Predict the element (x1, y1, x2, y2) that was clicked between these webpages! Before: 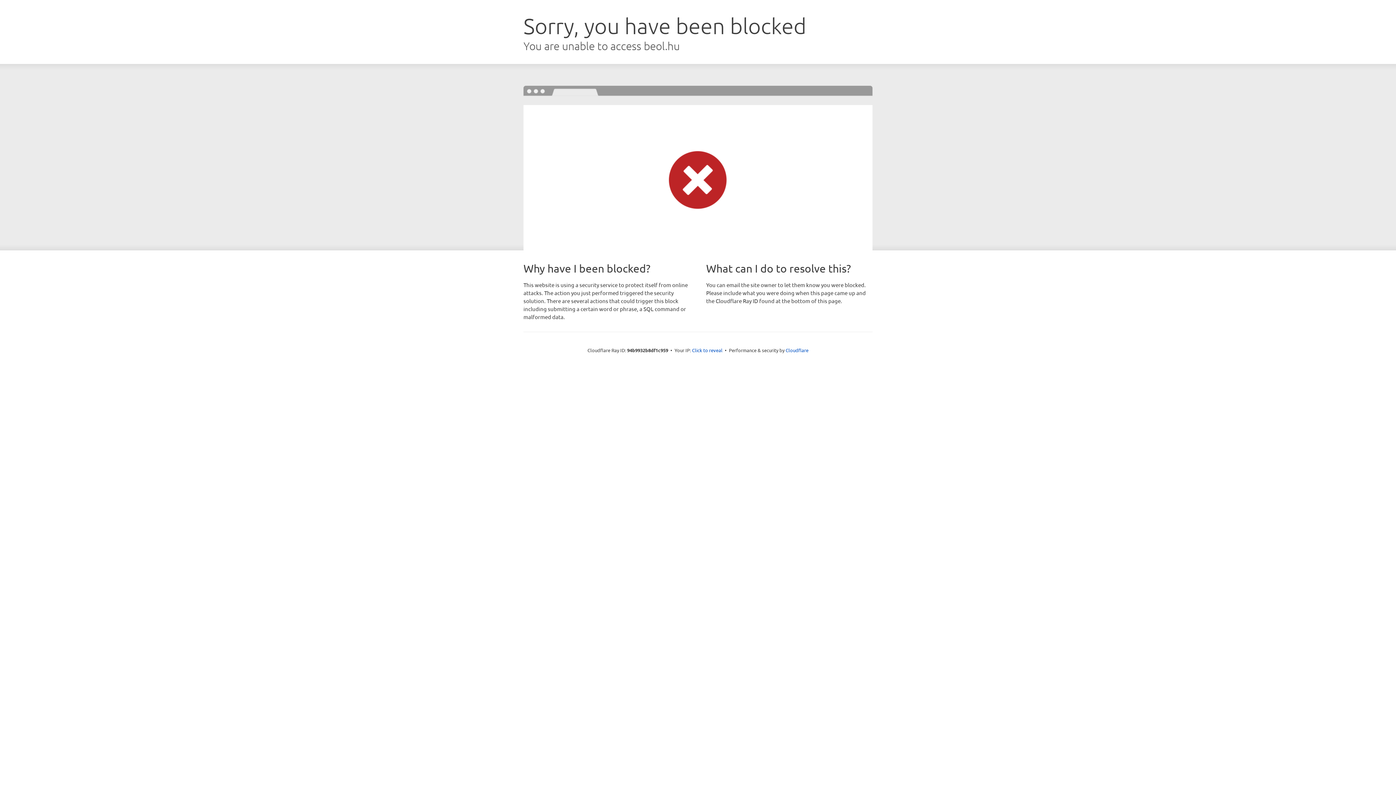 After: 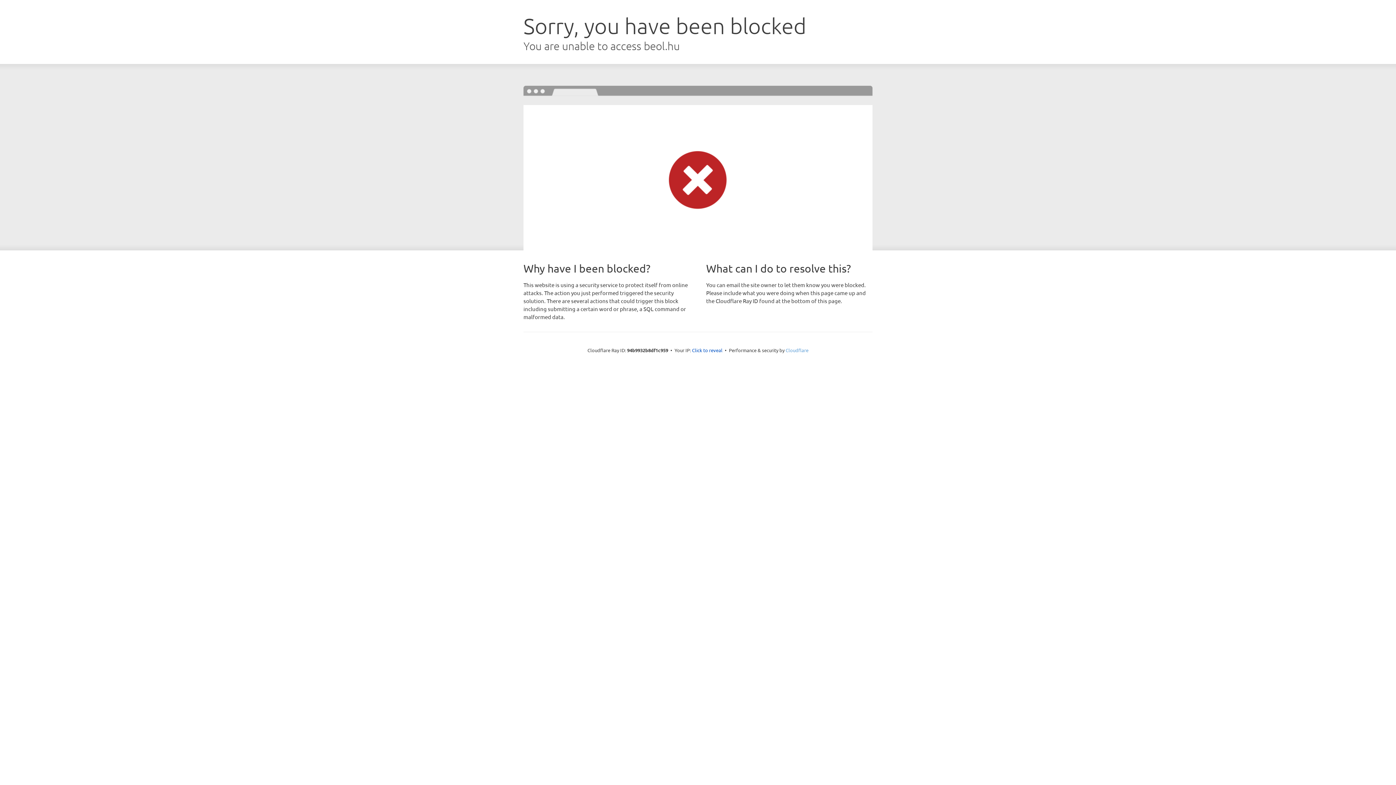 Action: bbox: (785, 347, 808, 353) label: Cloudflare